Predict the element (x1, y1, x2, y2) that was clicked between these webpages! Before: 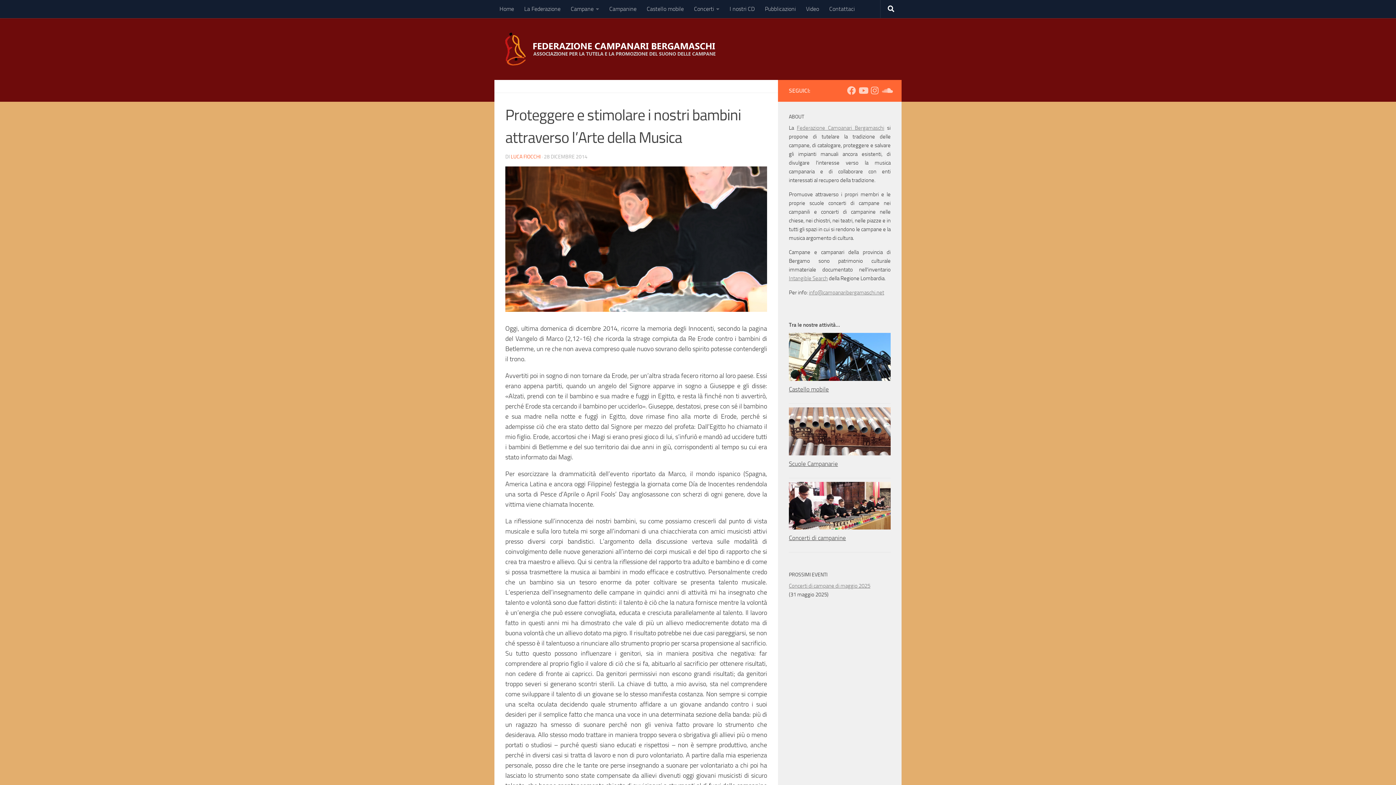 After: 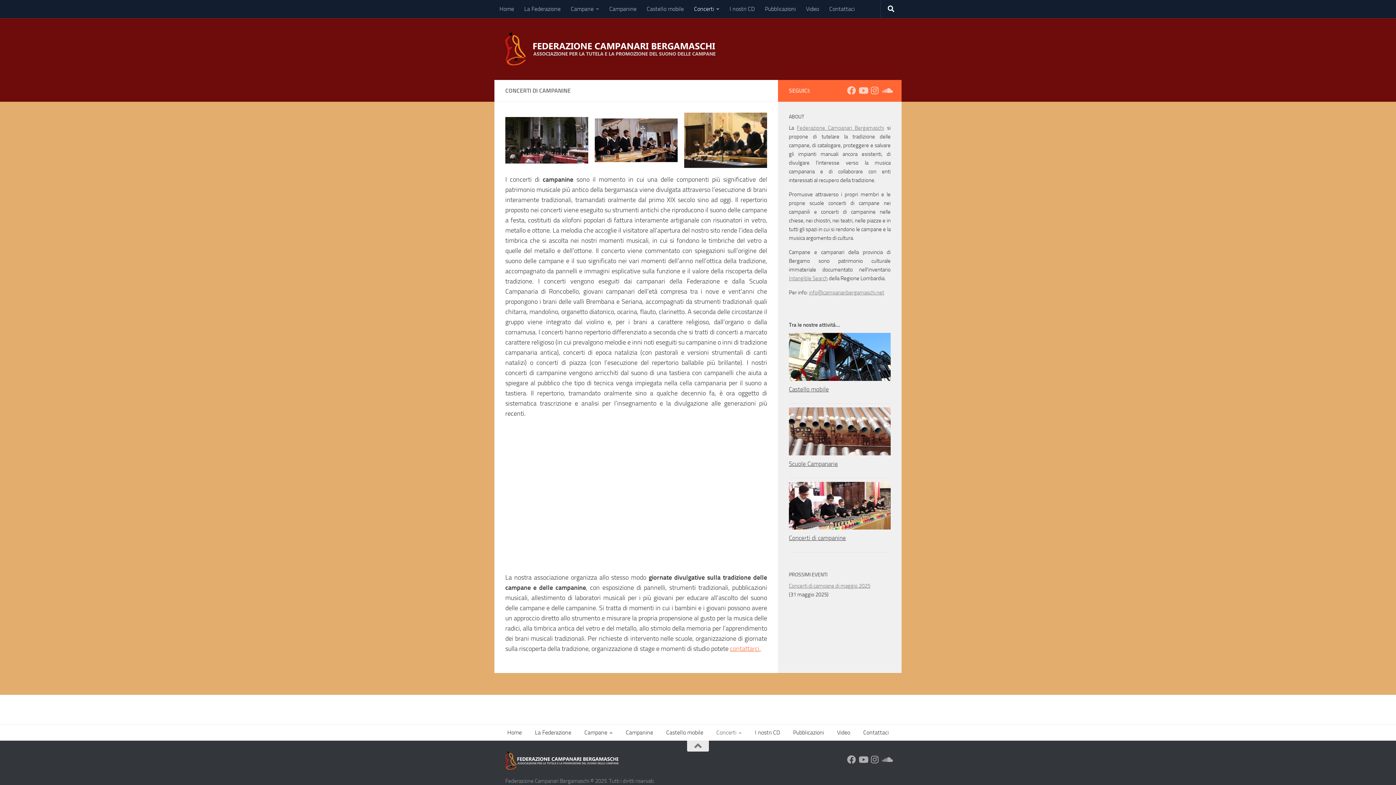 Action: bbox: (789, 534, 846, 541) label: Concerti di campanine